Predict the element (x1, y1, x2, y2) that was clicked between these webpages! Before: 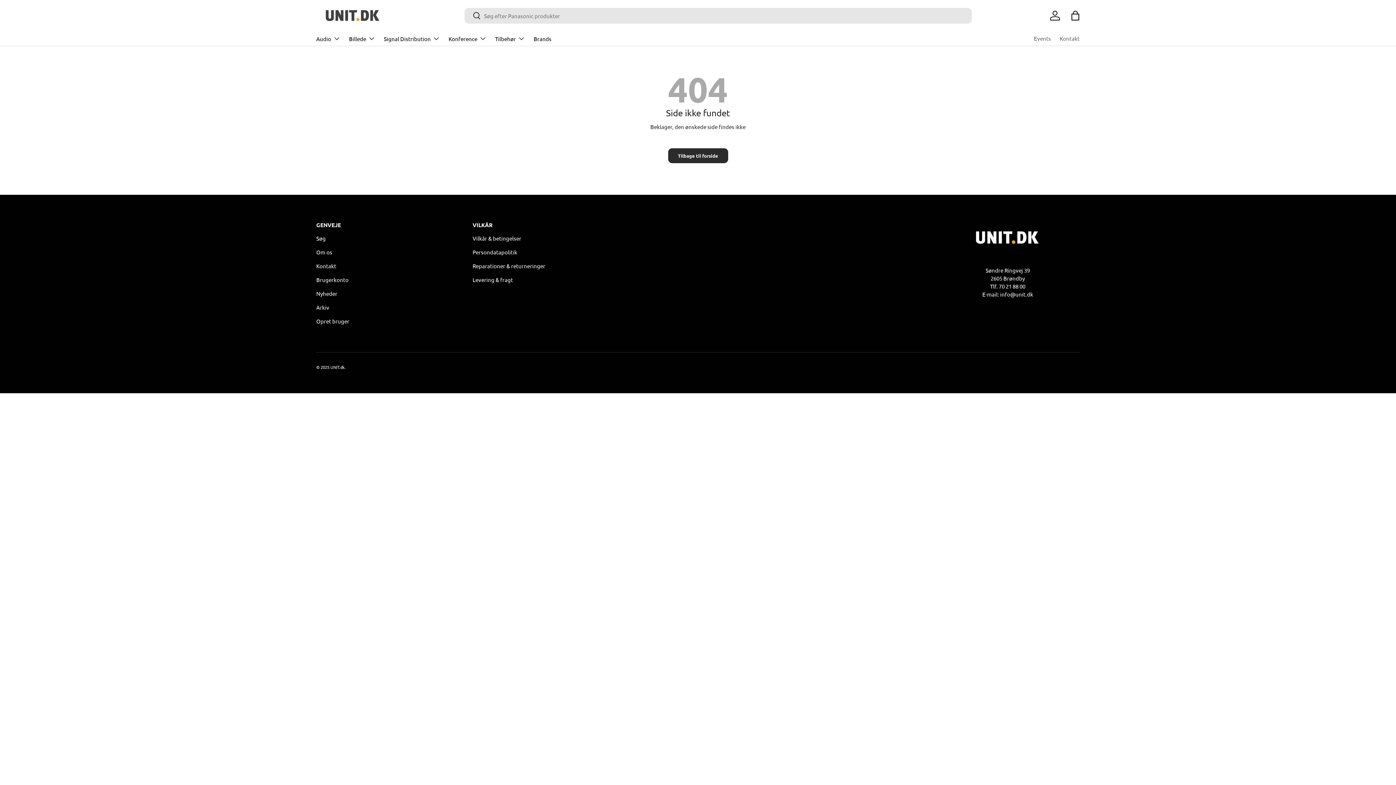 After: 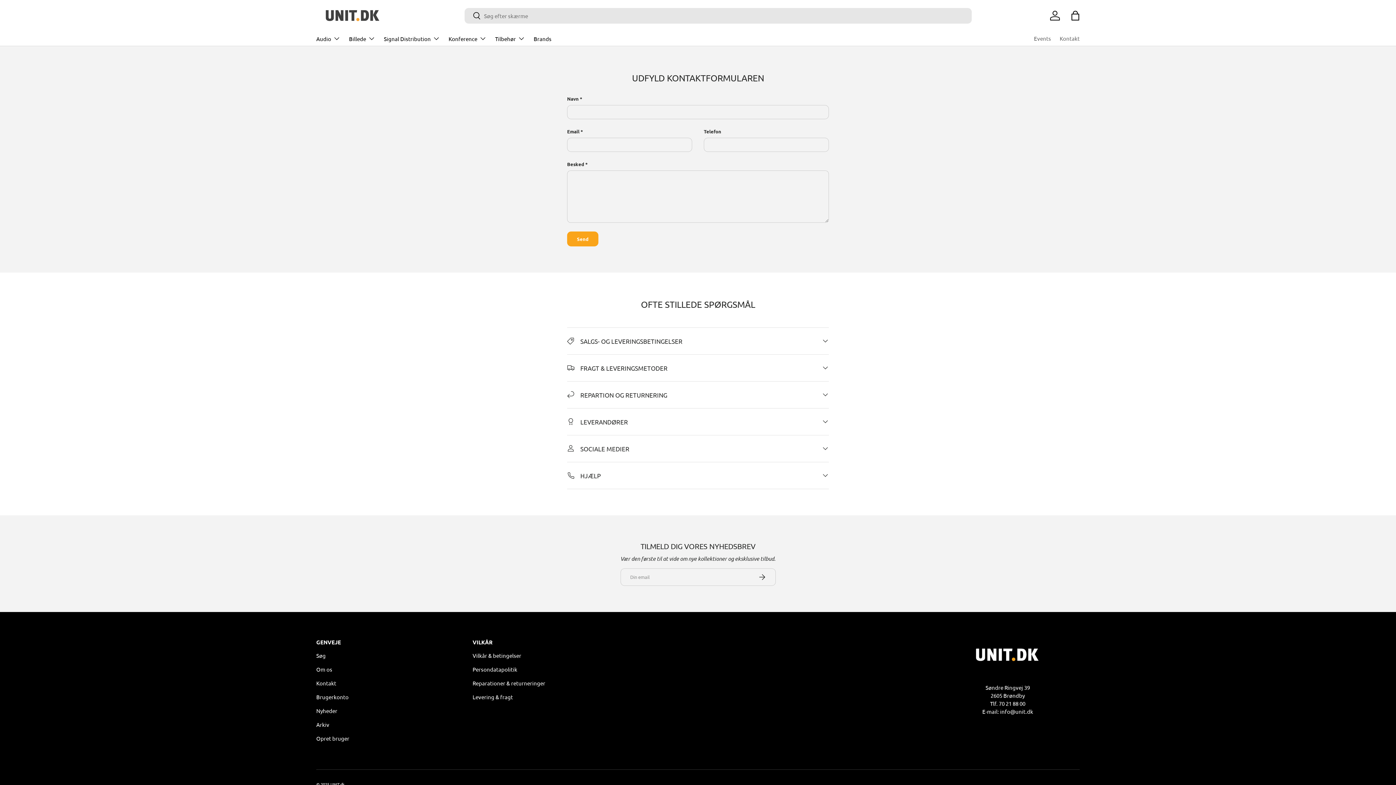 Action: label: Kontakt bbox: (316, 262, 336, 269)